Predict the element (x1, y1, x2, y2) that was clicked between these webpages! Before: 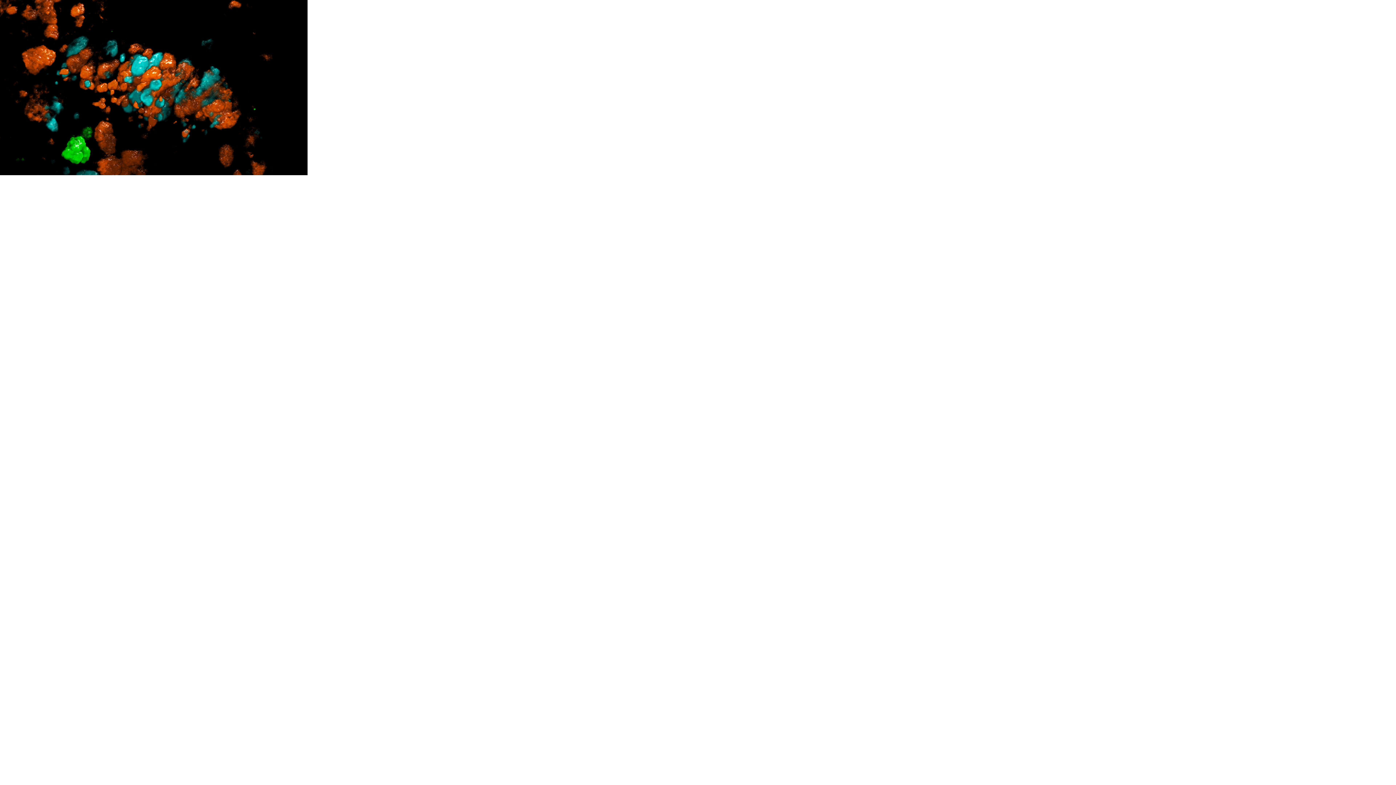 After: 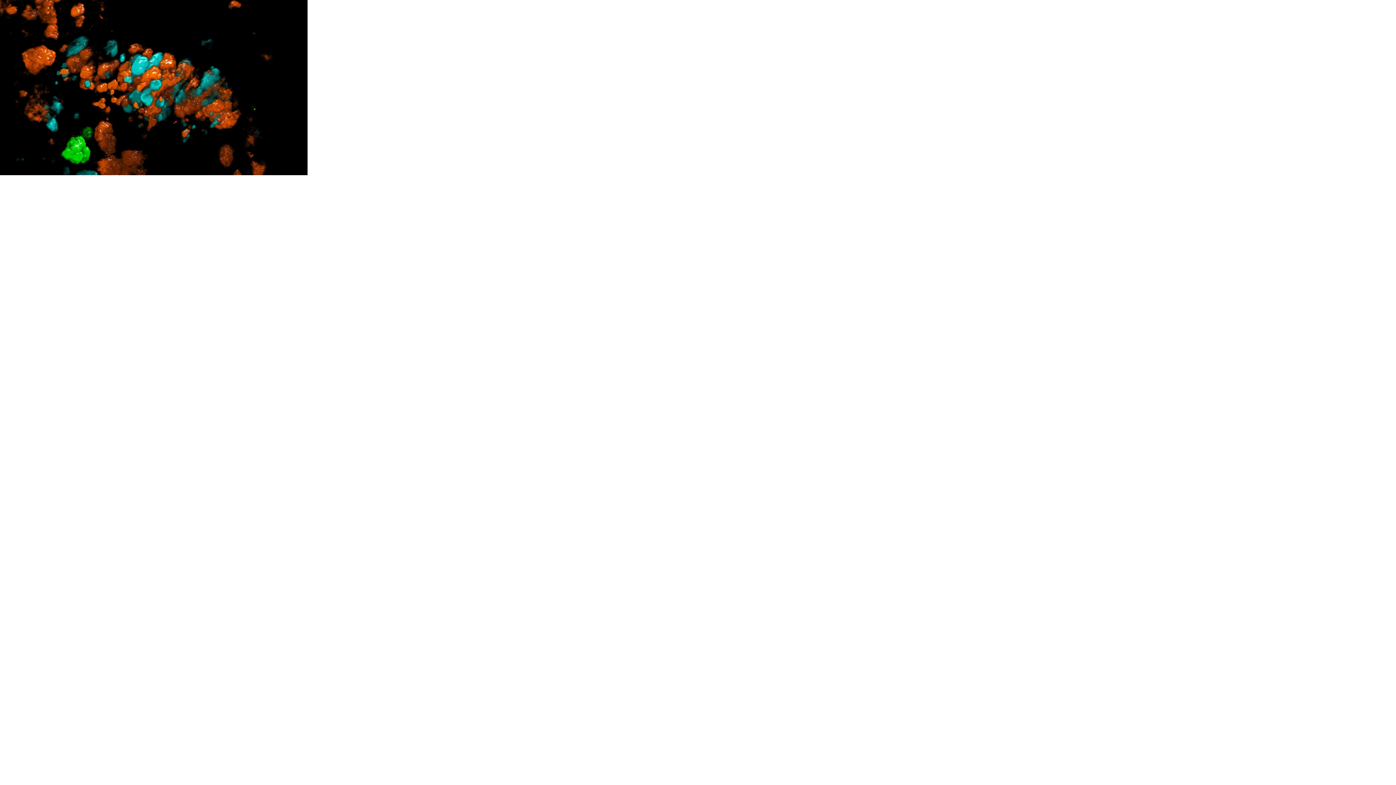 Action: bbox: (0, 170, 307, 176)